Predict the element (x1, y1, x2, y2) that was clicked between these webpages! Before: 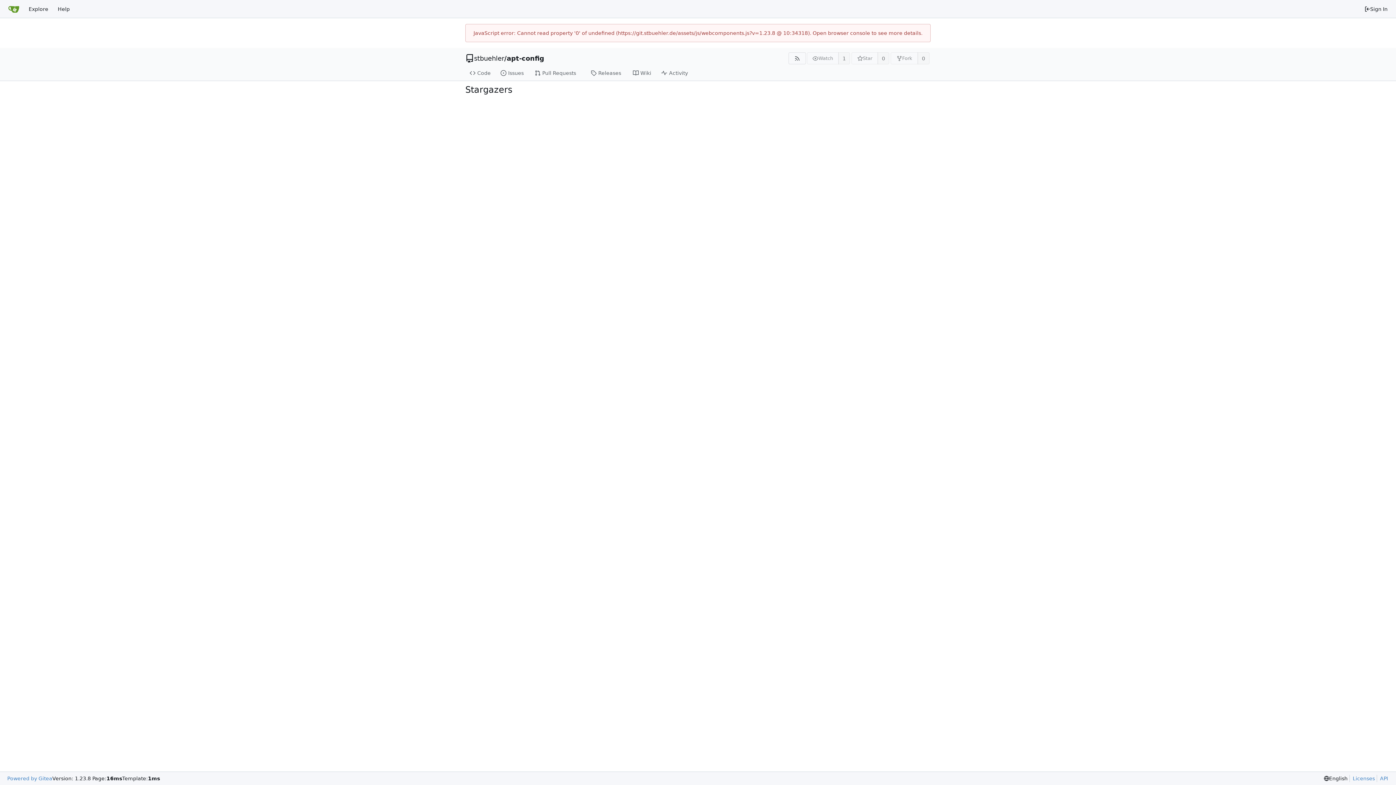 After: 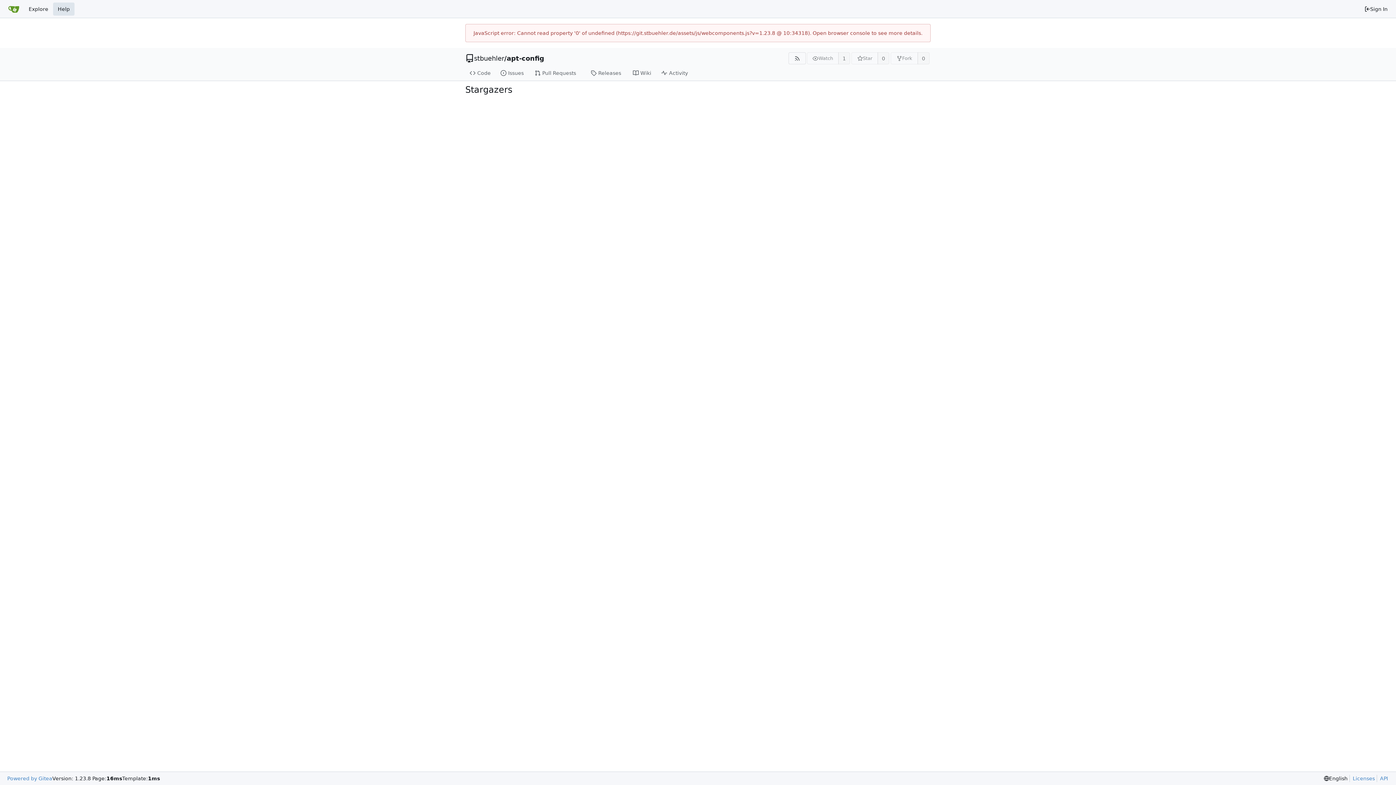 Action: bbox: (53, 2, 74, 15) label: Help